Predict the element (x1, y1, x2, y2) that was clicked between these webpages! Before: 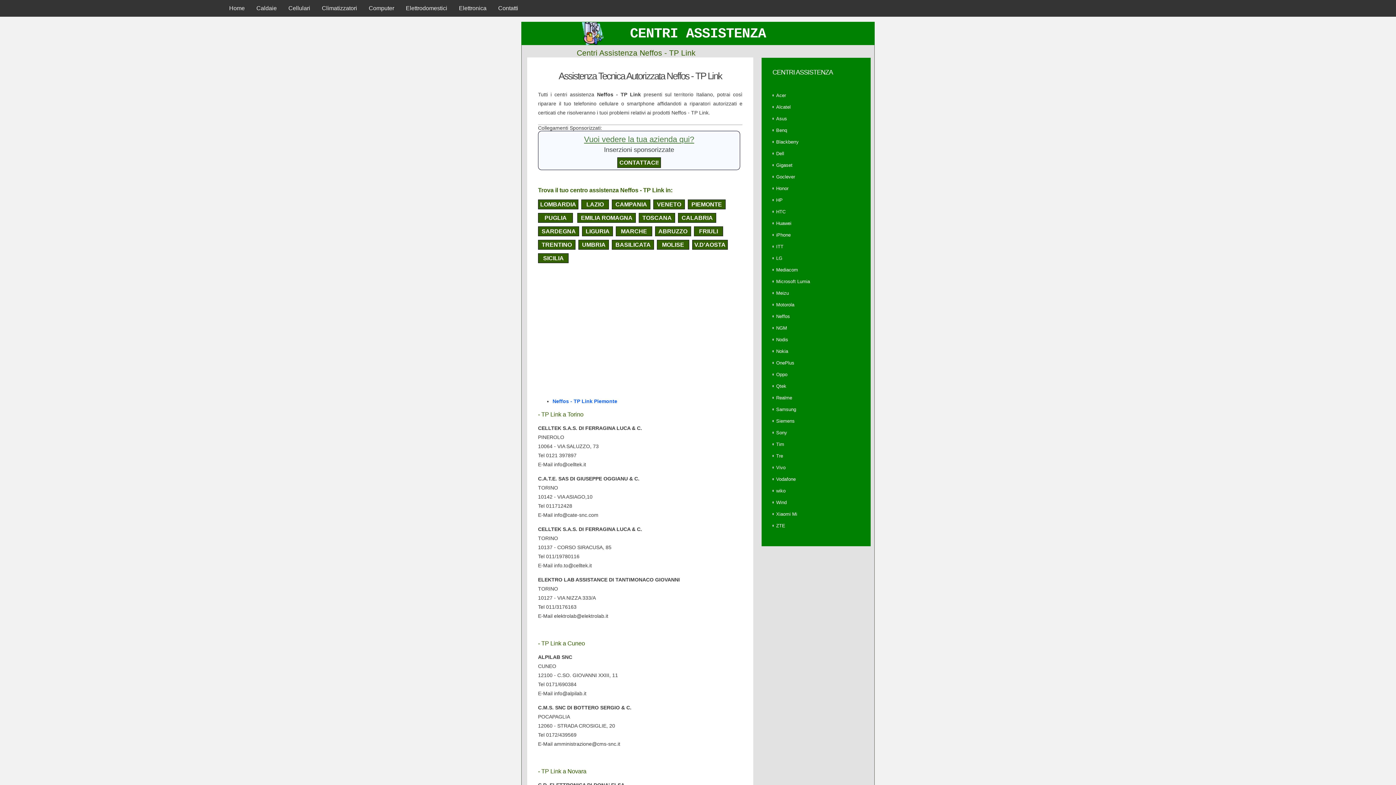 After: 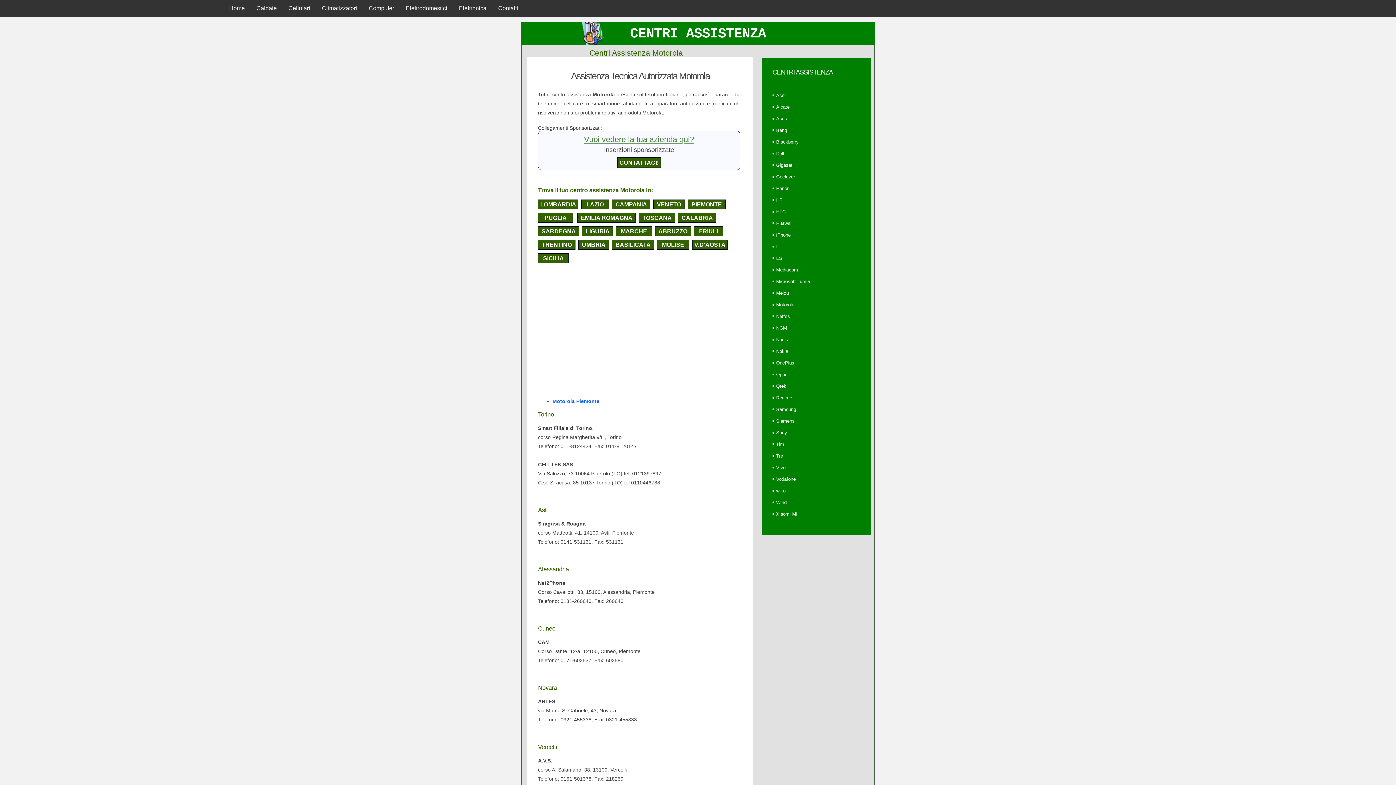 Action: label: Motorola bbox: (776, 302, 794, 307)